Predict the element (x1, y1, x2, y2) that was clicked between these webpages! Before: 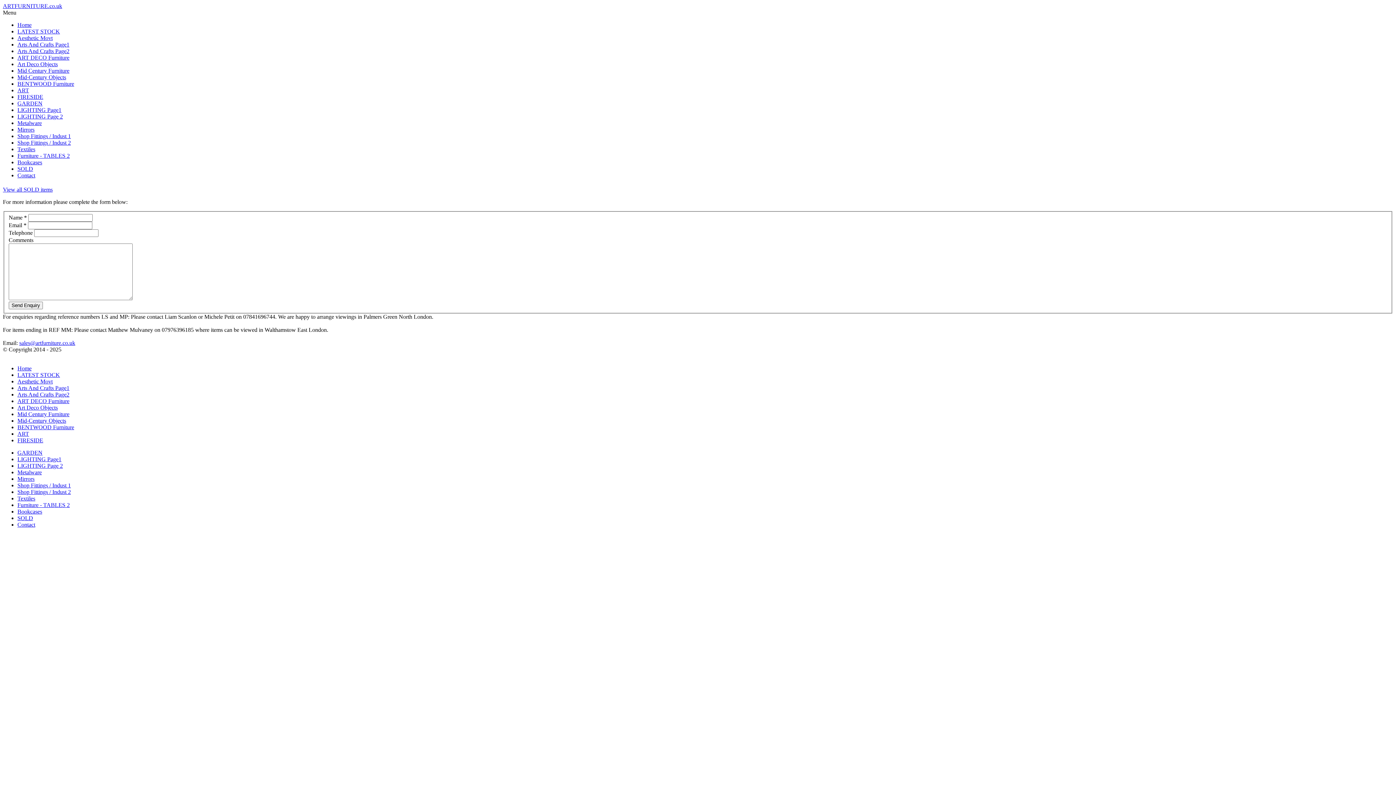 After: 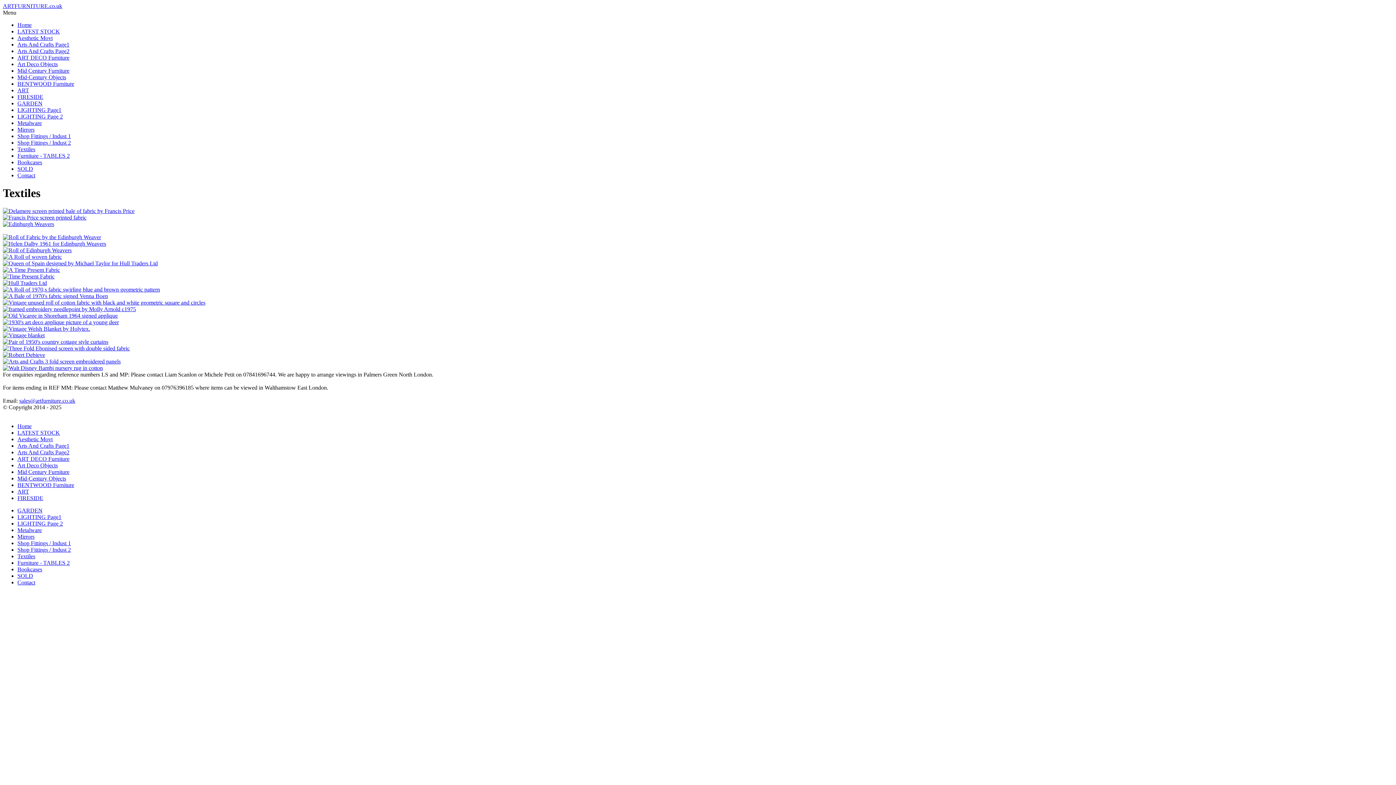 Action: bbox: (17, 146, 35, 152) label: Textiles